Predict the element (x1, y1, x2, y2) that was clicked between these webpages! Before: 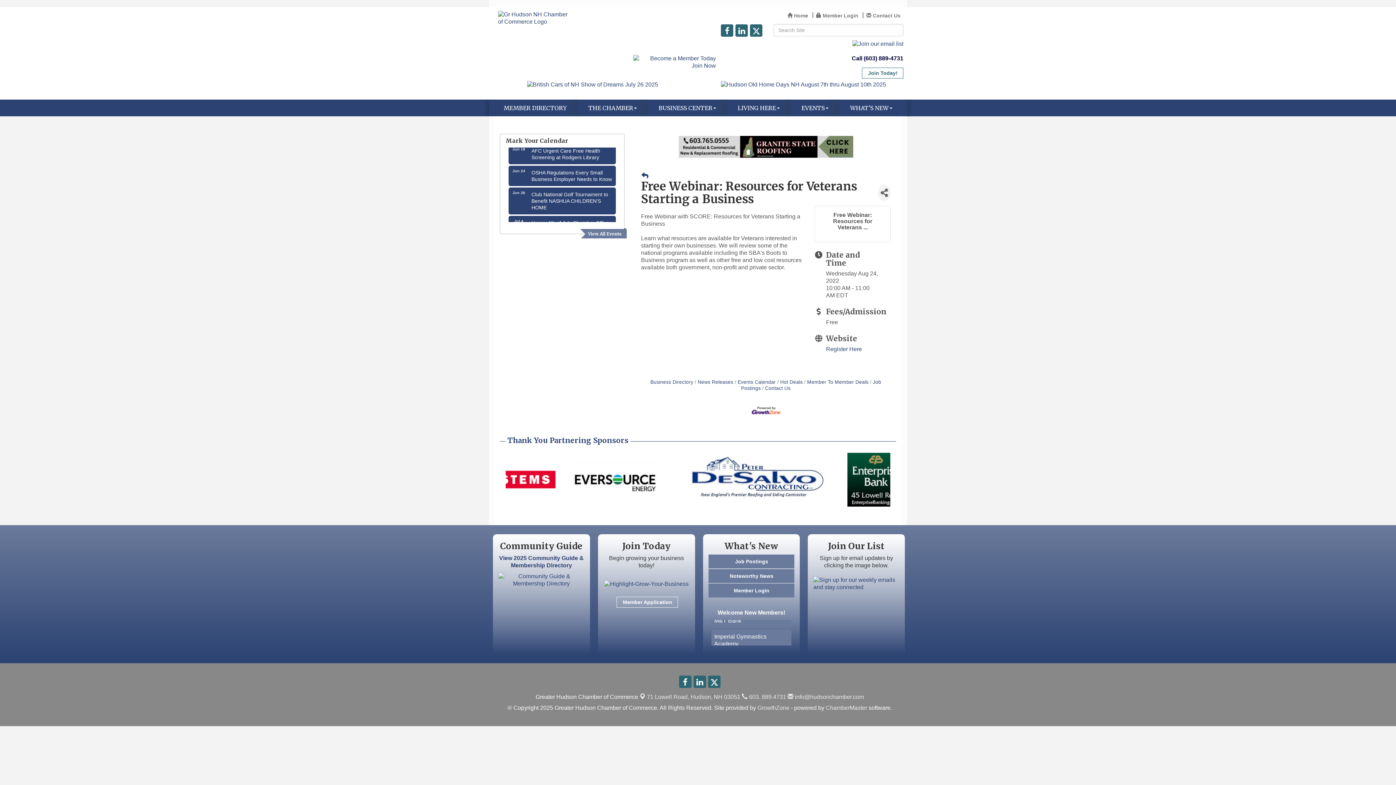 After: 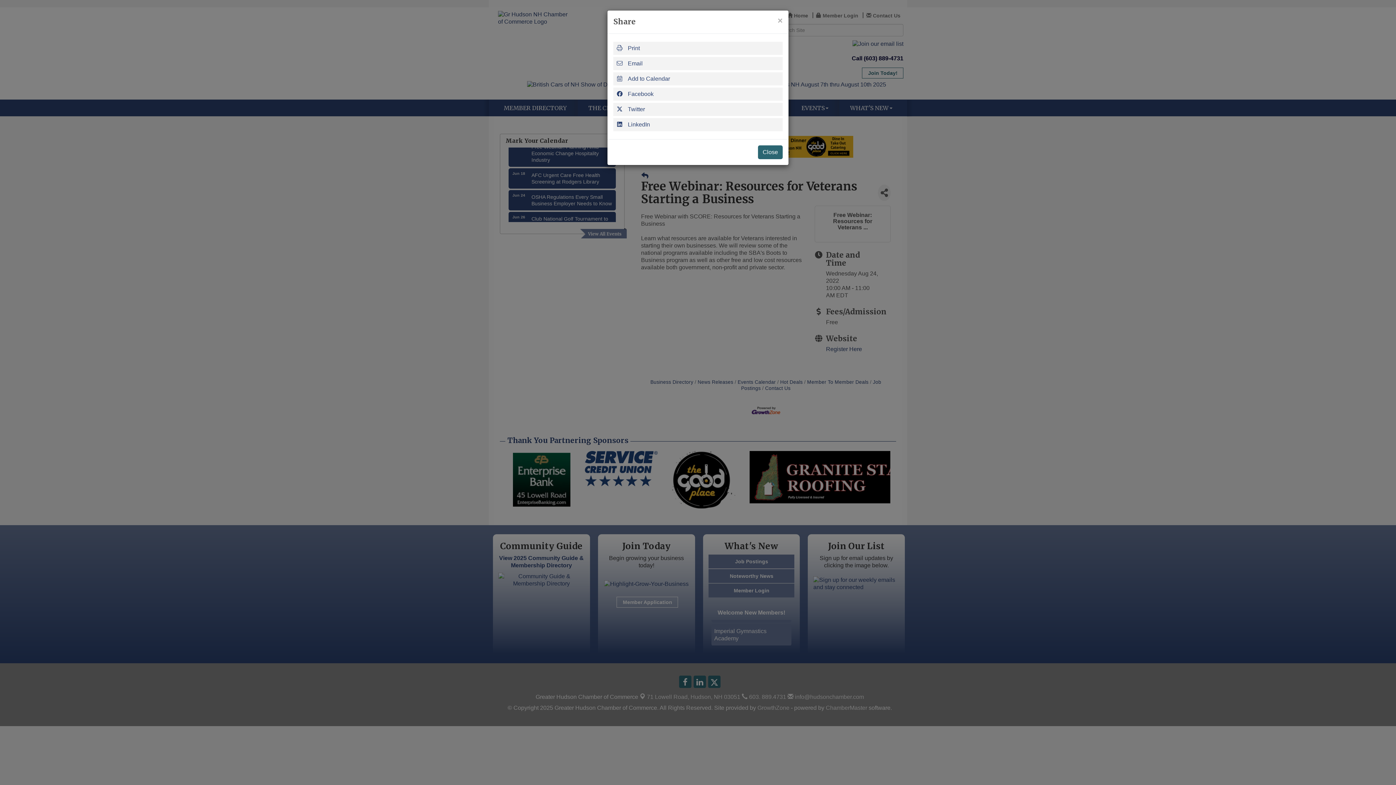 Action: bbox: (878, 184, 890, 201) label: Share Button